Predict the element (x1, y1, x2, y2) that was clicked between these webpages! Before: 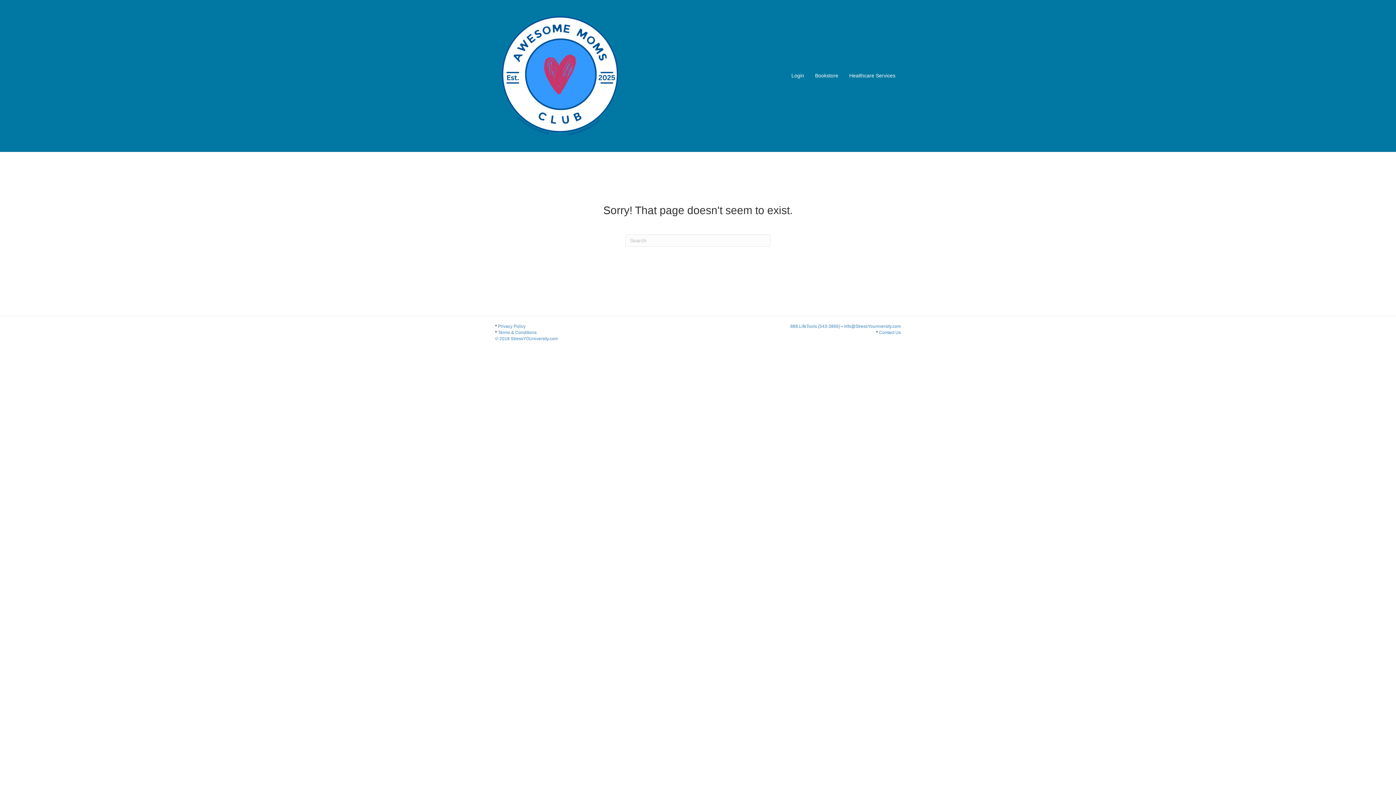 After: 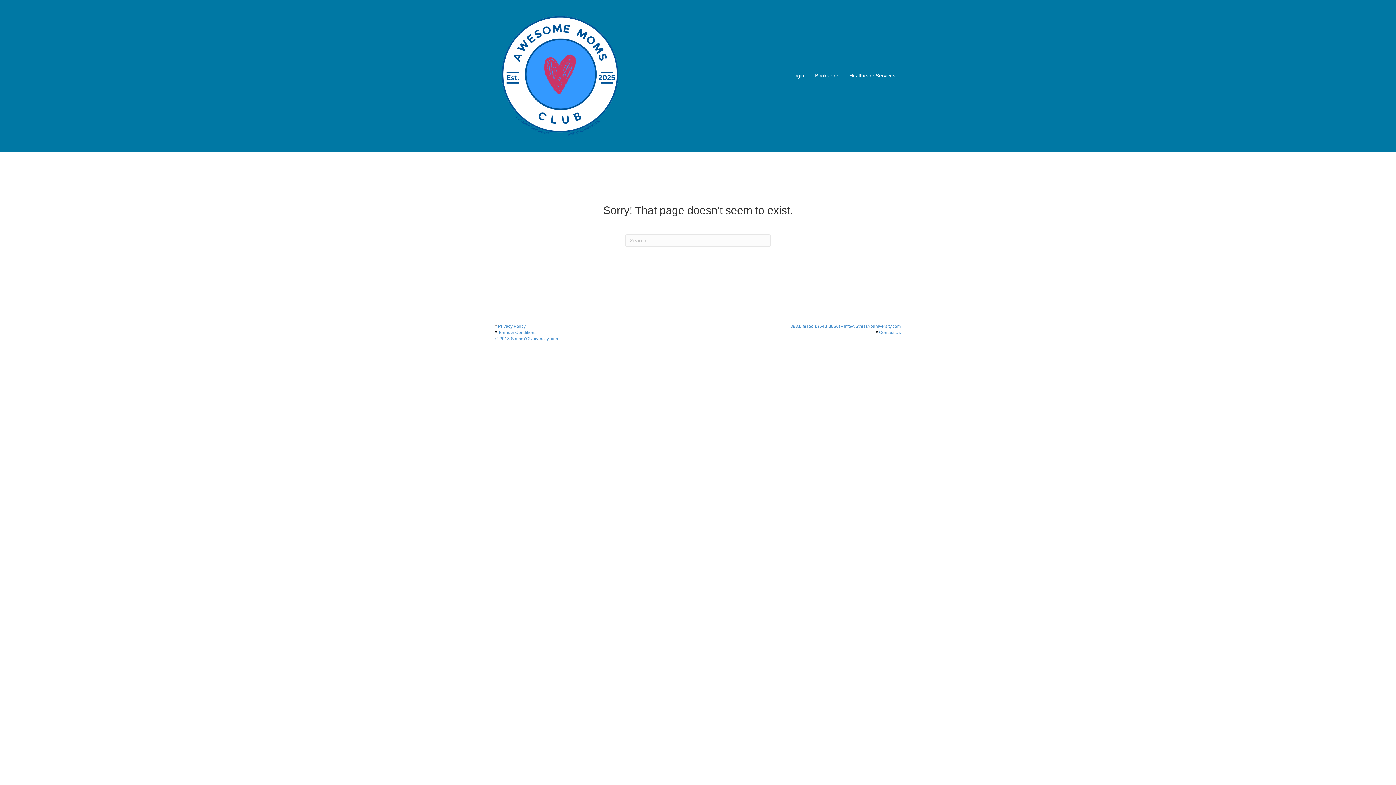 Action: bbox: (879, 330, 901, 335) label: Contact Us